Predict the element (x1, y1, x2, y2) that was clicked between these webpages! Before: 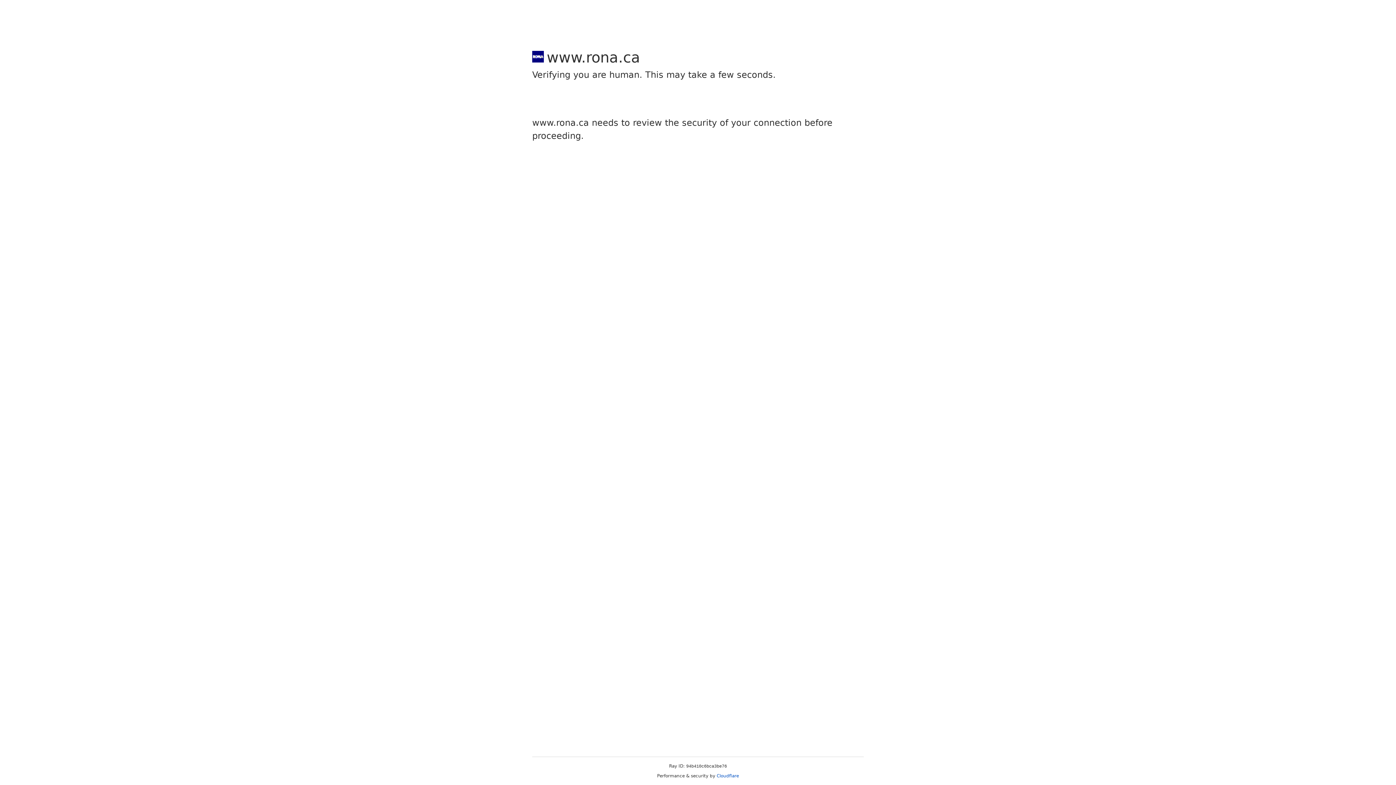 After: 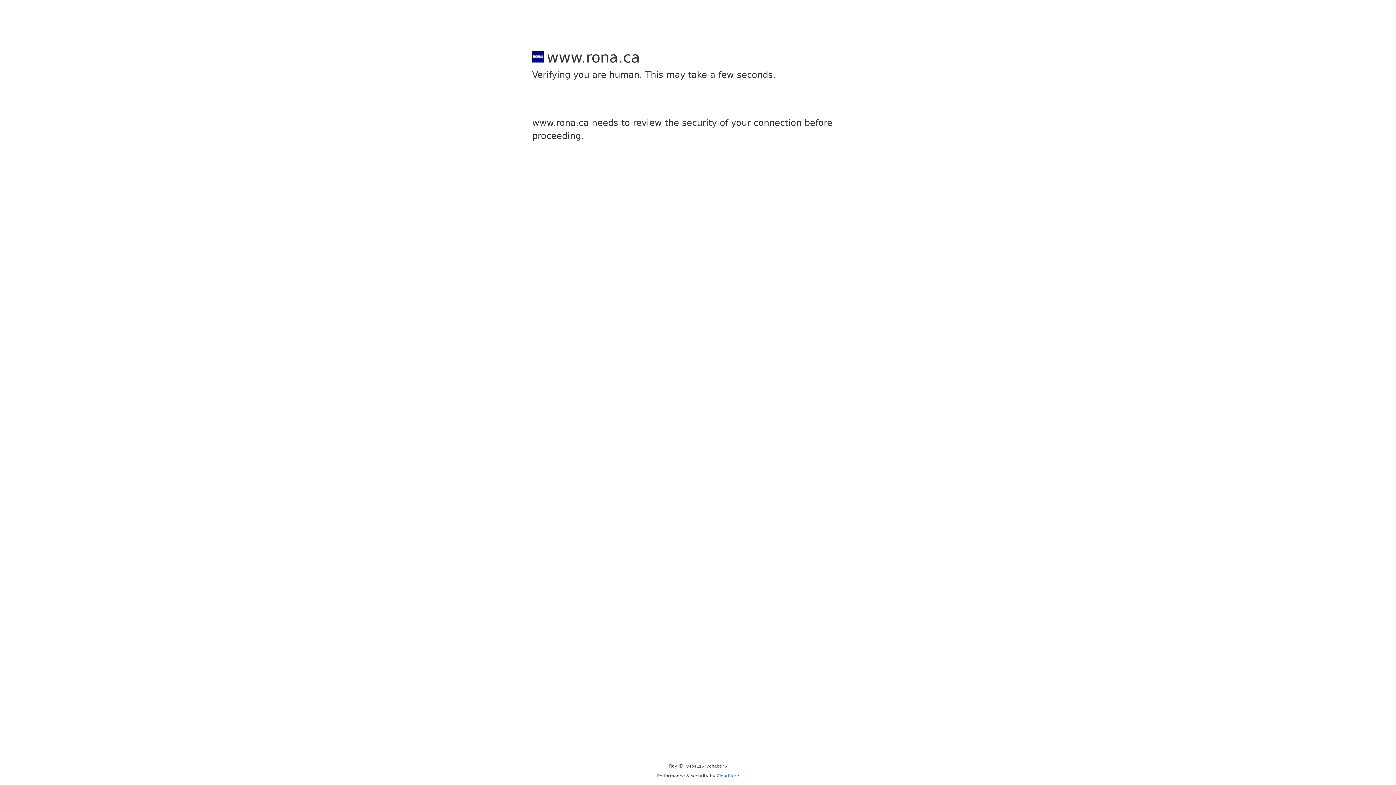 Action: label: Cloudflare bbox: (716, 773, 739, 778)